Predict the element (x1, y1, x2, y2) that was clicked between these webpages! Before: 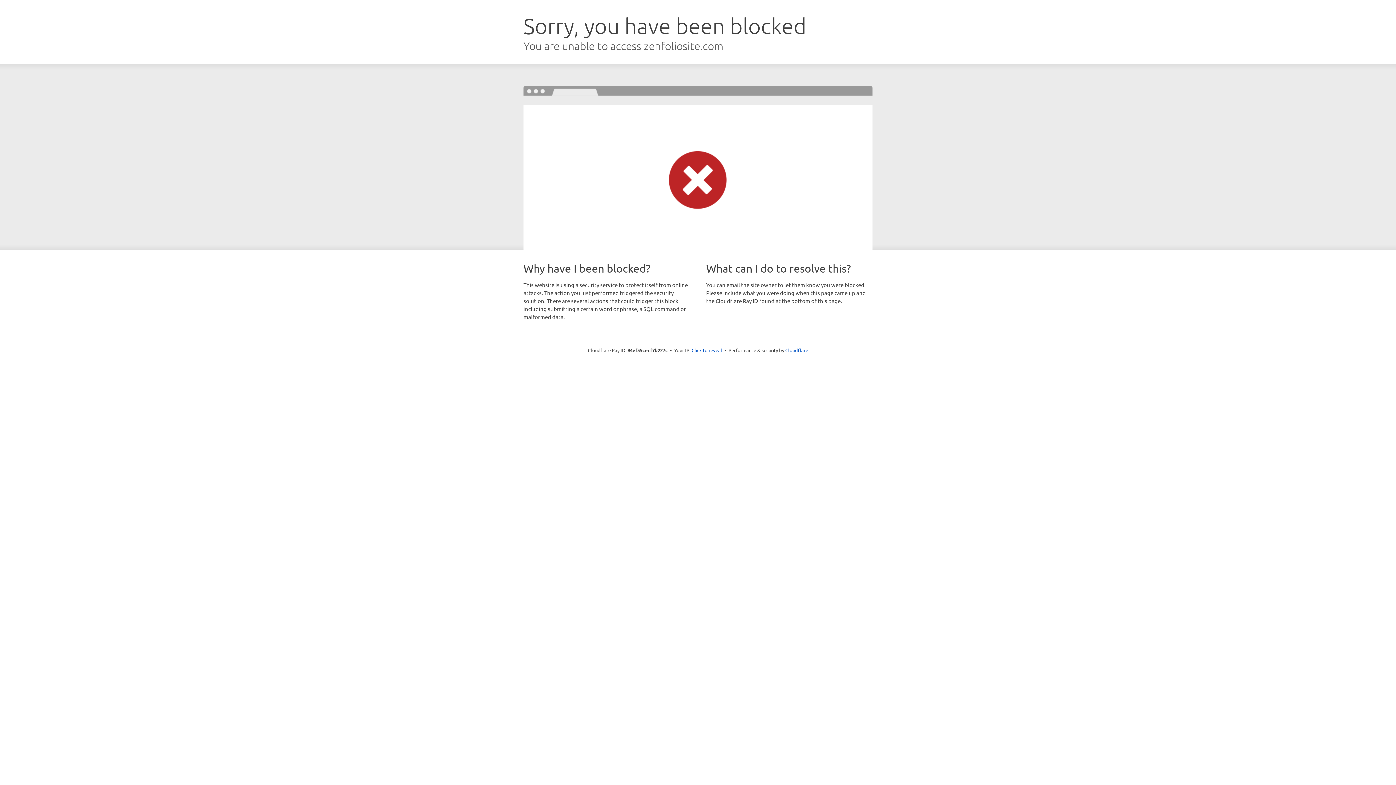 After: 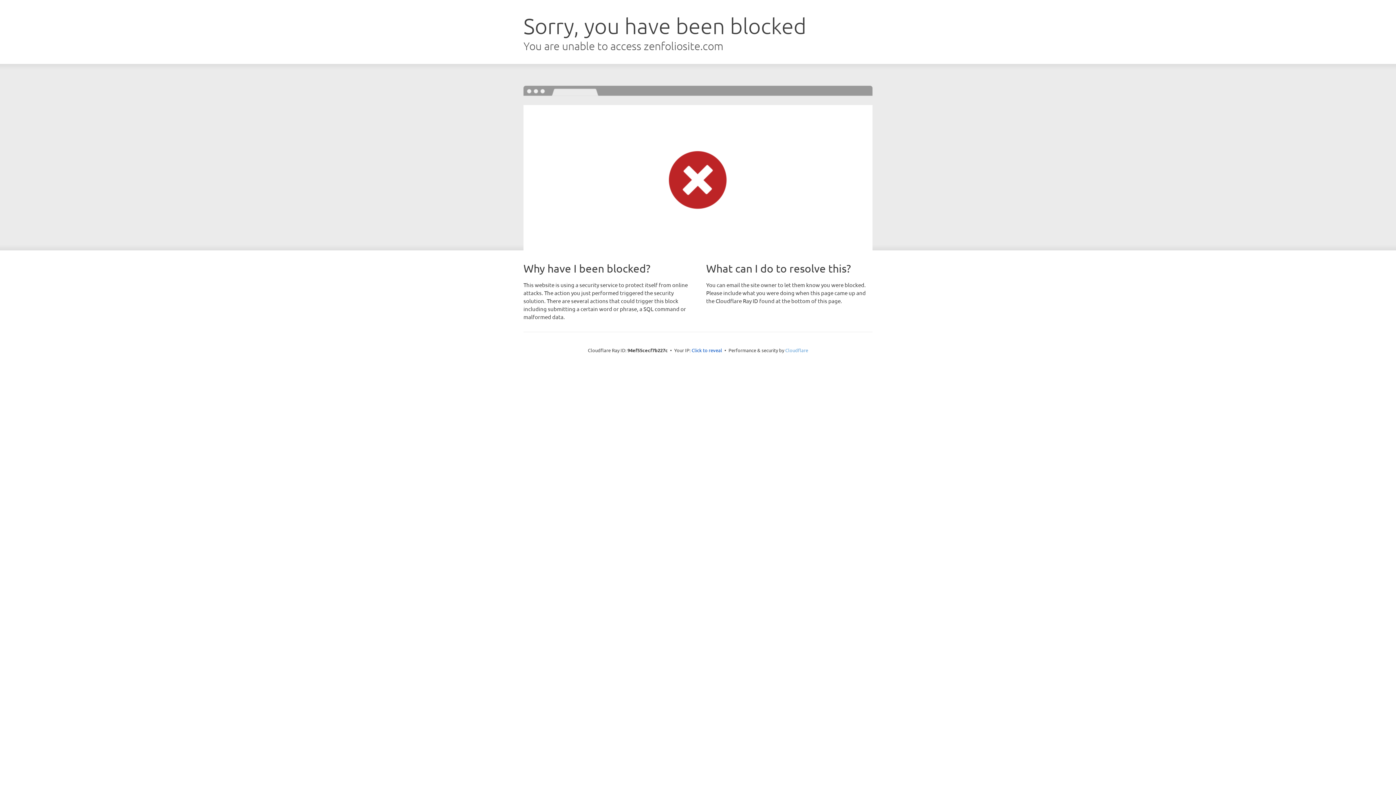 Action: bbox: (785, 347, 808, 353) label: Cloudflare